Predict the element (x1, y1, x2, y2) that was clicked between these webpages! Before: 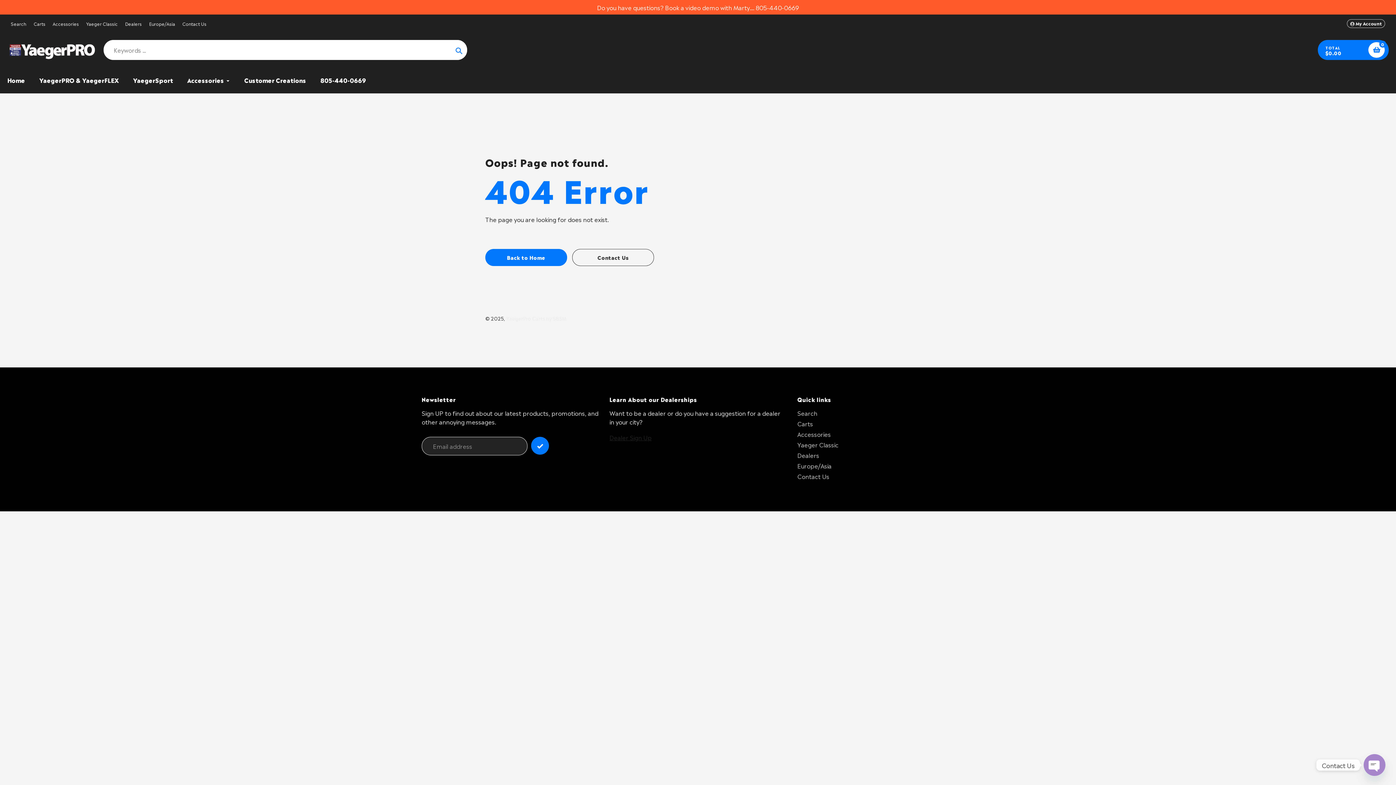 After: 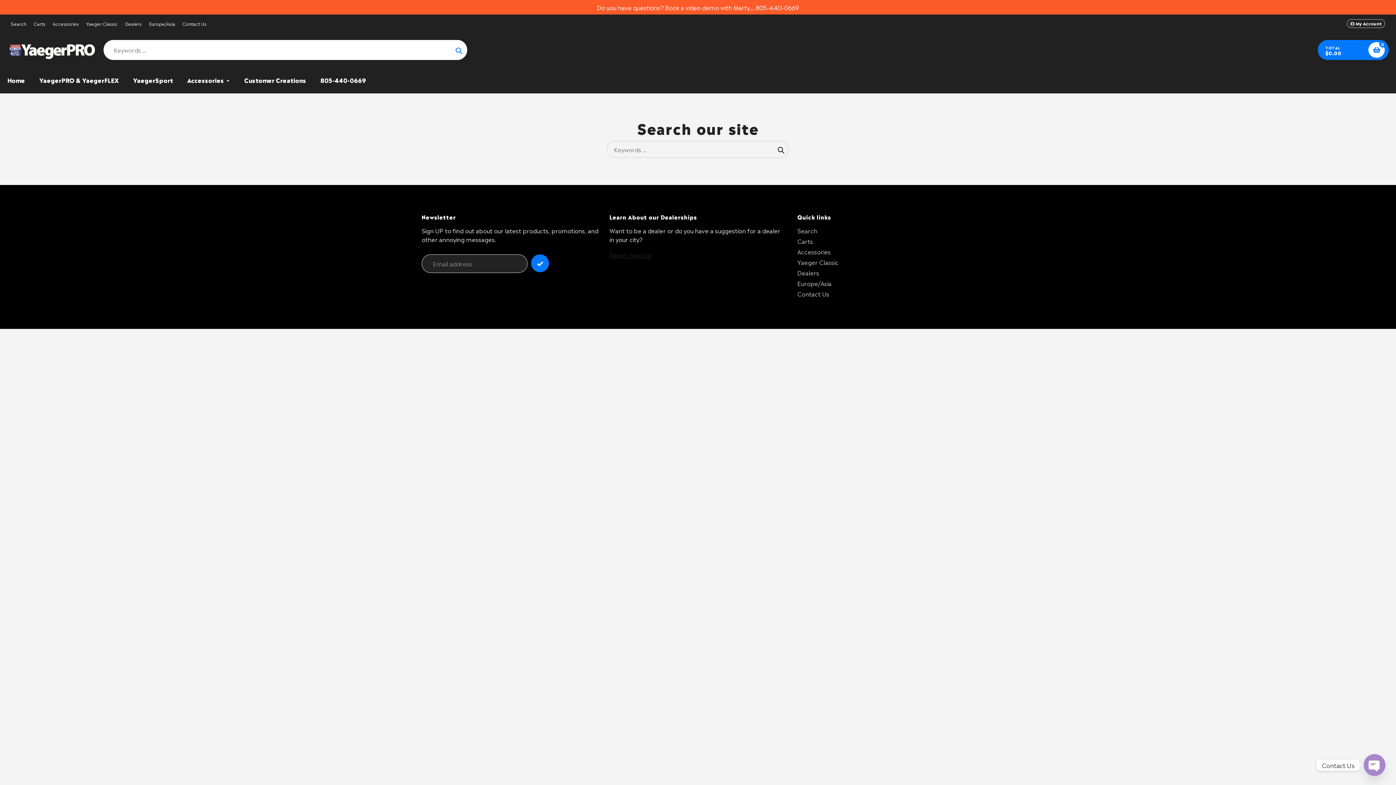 Action: bbox: (7, 19, 30, 28) label: Search